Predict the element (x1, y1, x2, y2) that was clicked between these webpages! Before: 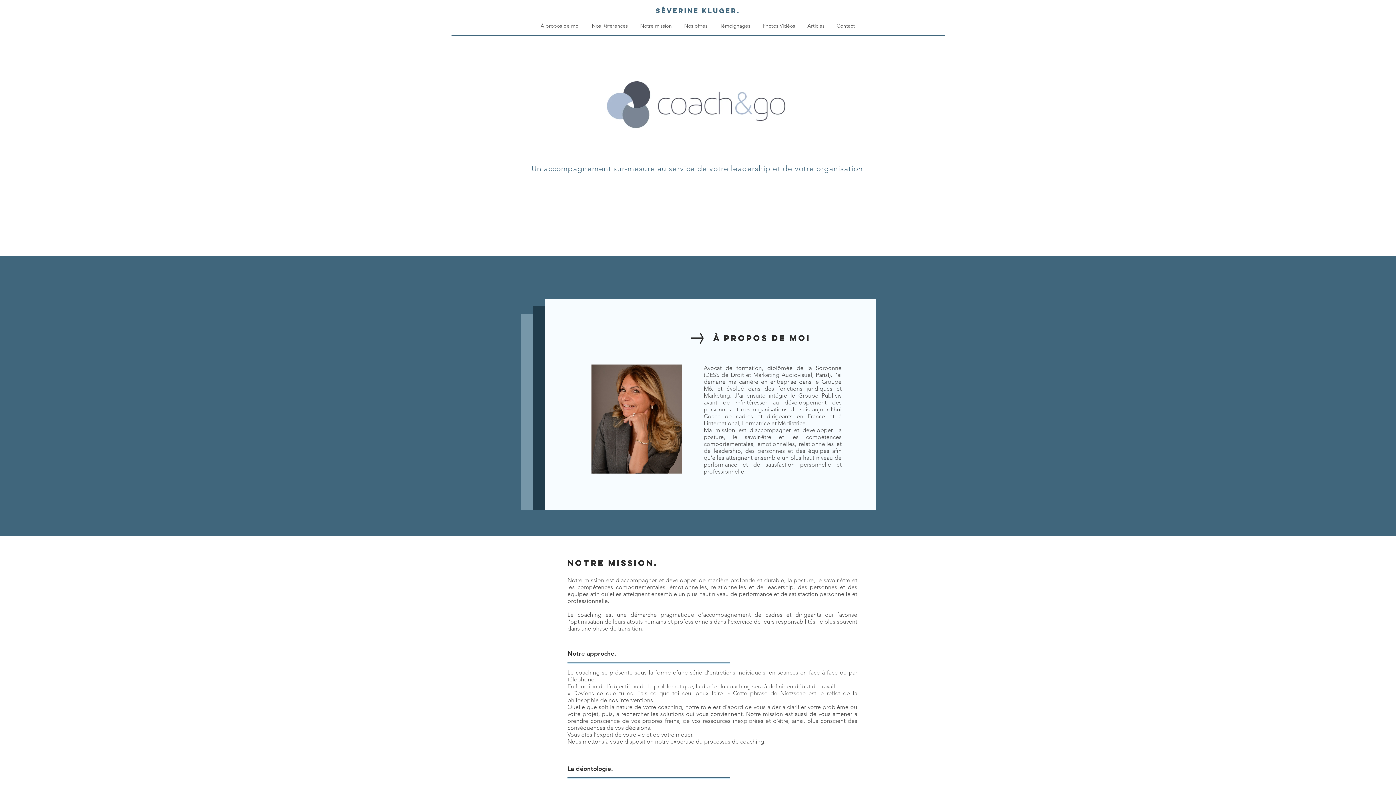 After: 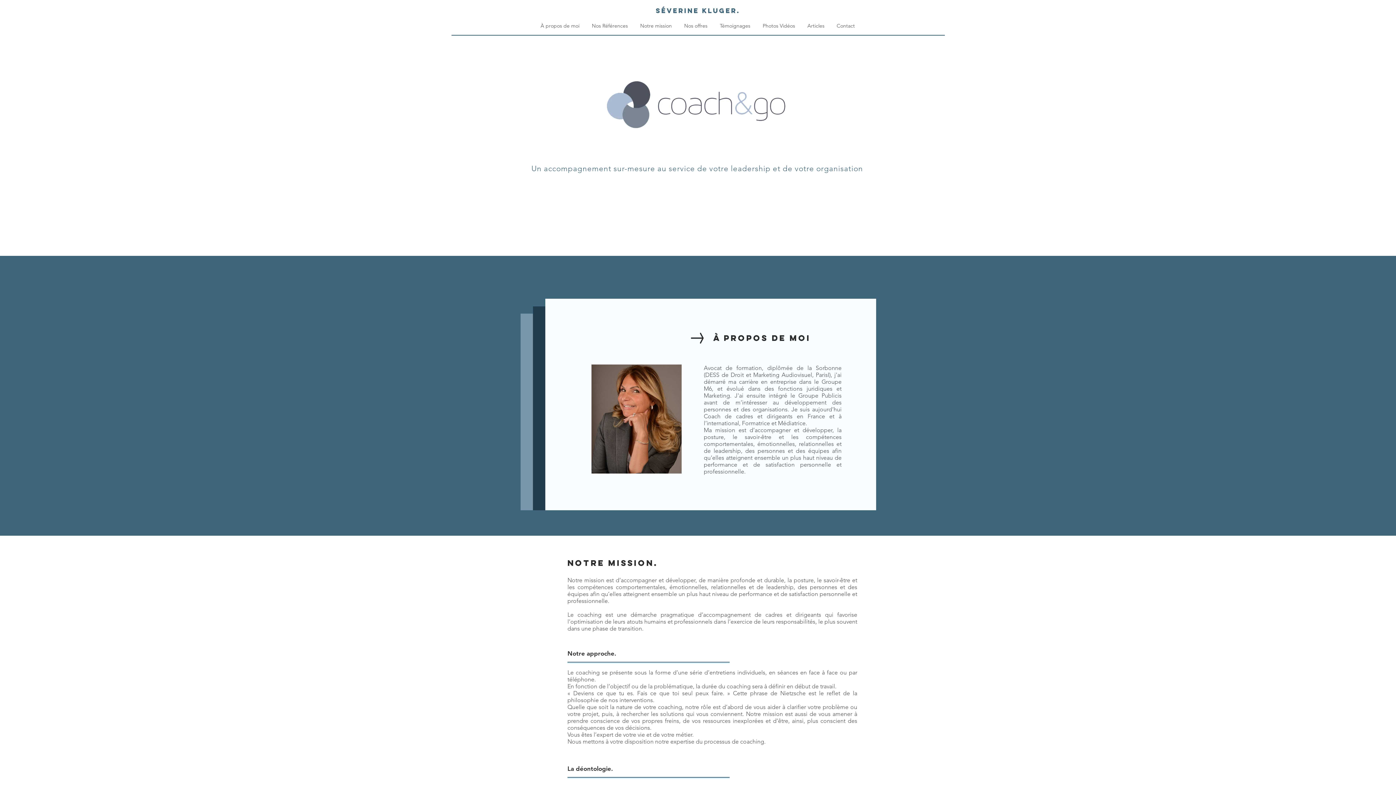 Action: bbox: (830, 16, 861, 34) label: Contact